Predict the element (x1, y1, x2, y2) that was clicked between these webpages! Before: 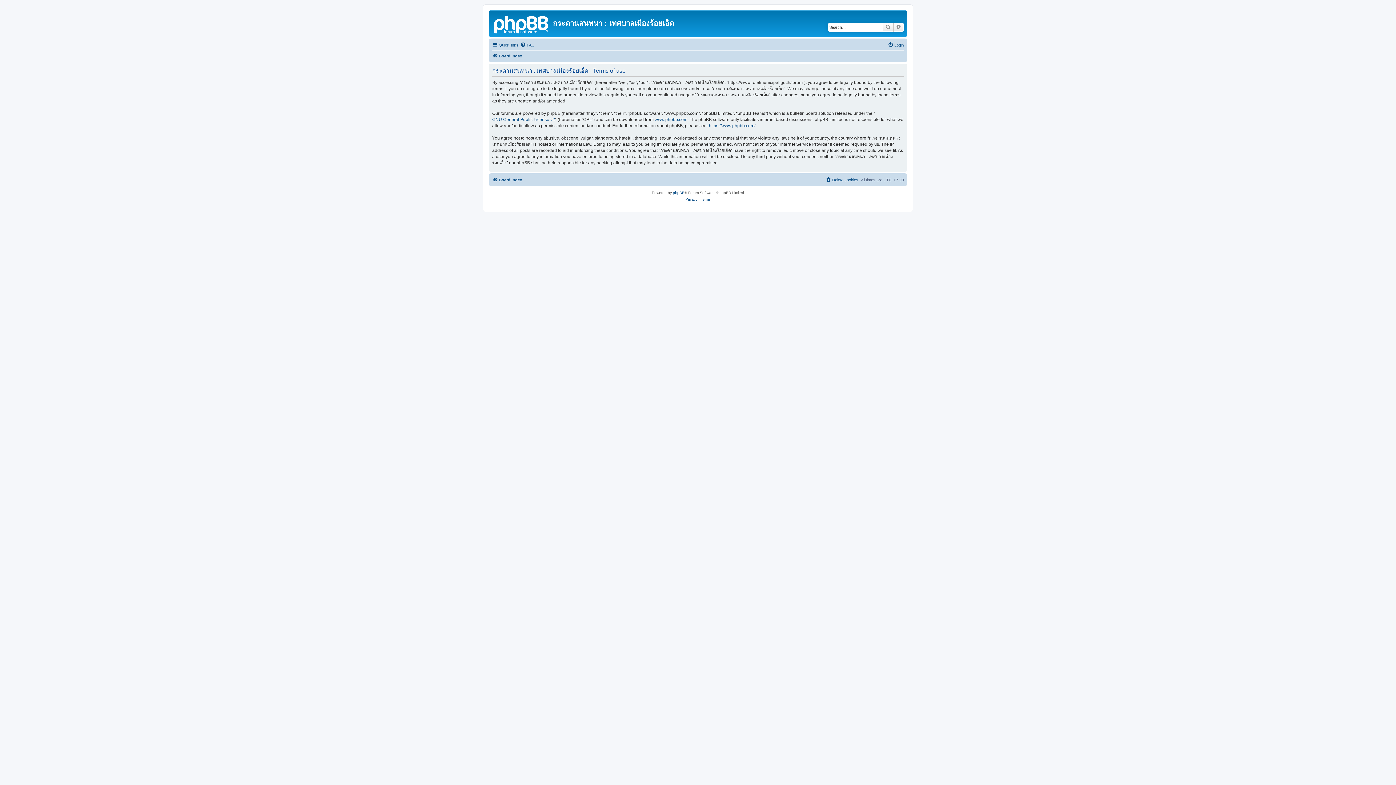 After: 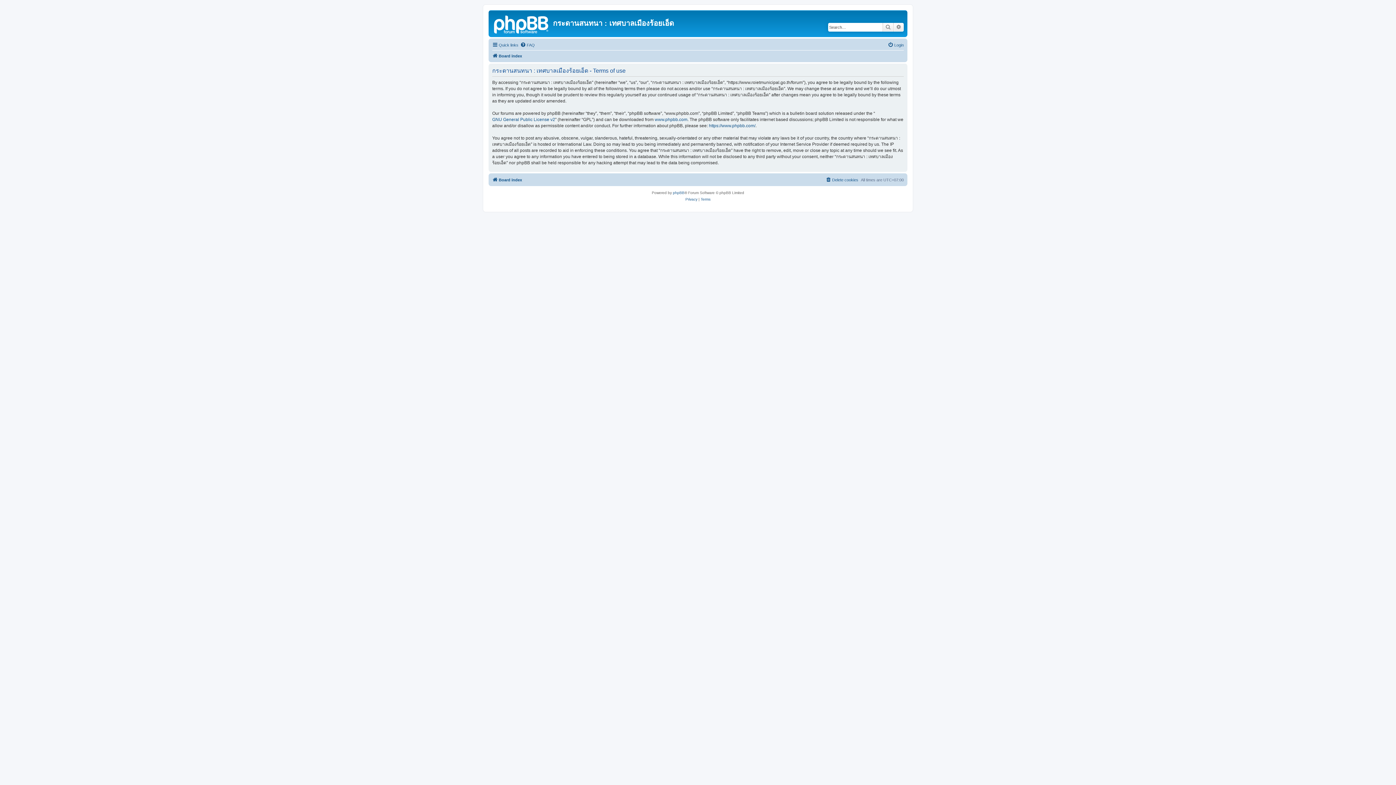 Action: label: Terms bbox: (700, 196, 710, 202)